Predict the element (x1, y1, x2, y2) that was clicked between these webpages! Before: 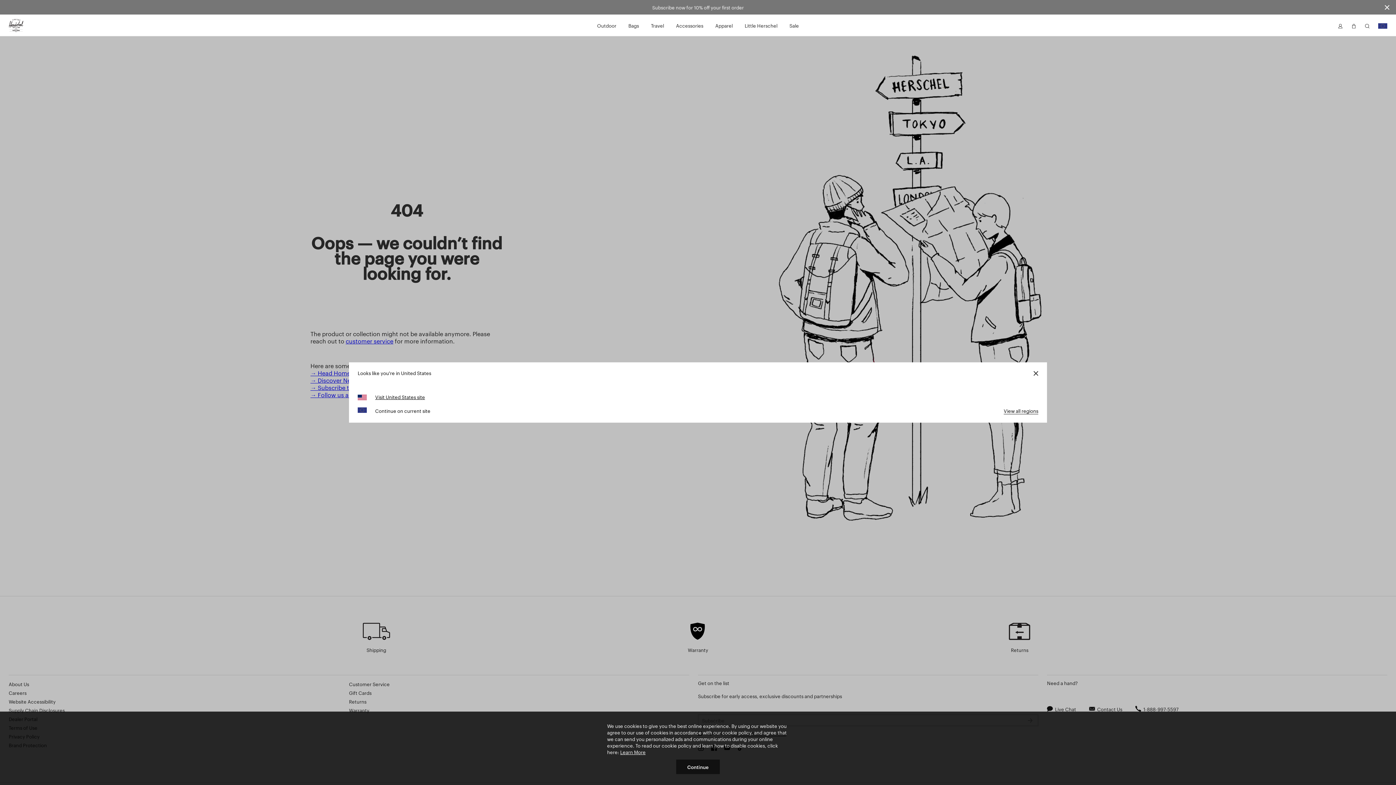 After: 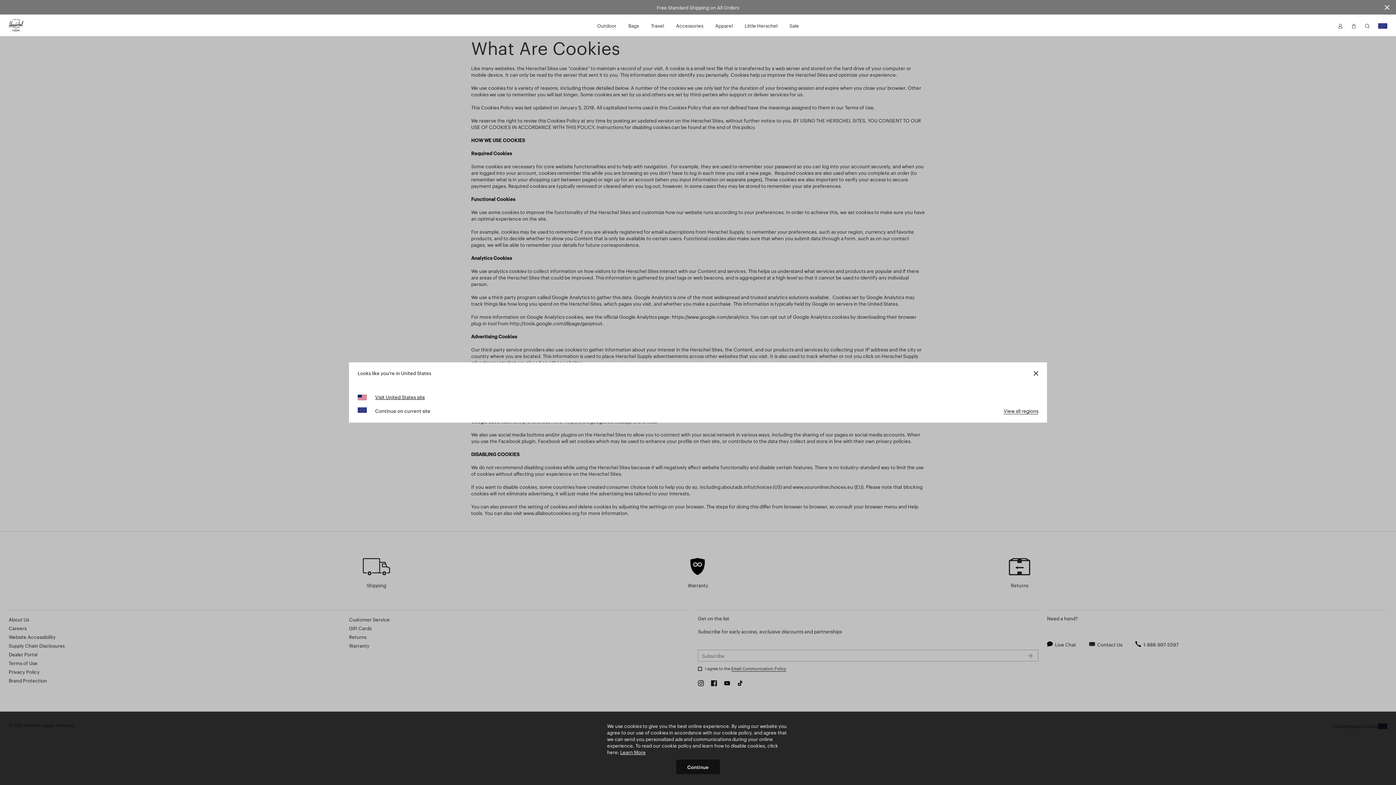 Action: bbox: (620, 749, 645, 755) label: Learn More